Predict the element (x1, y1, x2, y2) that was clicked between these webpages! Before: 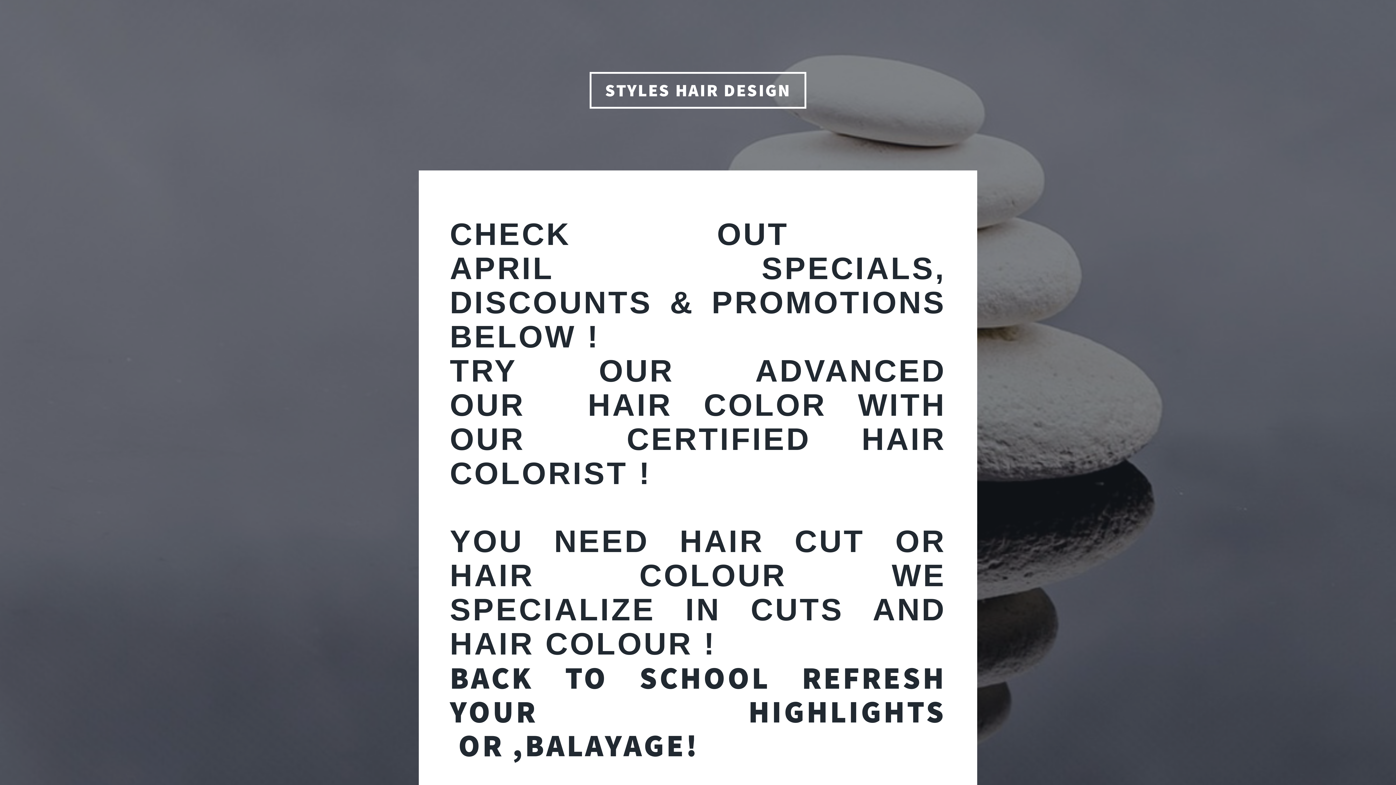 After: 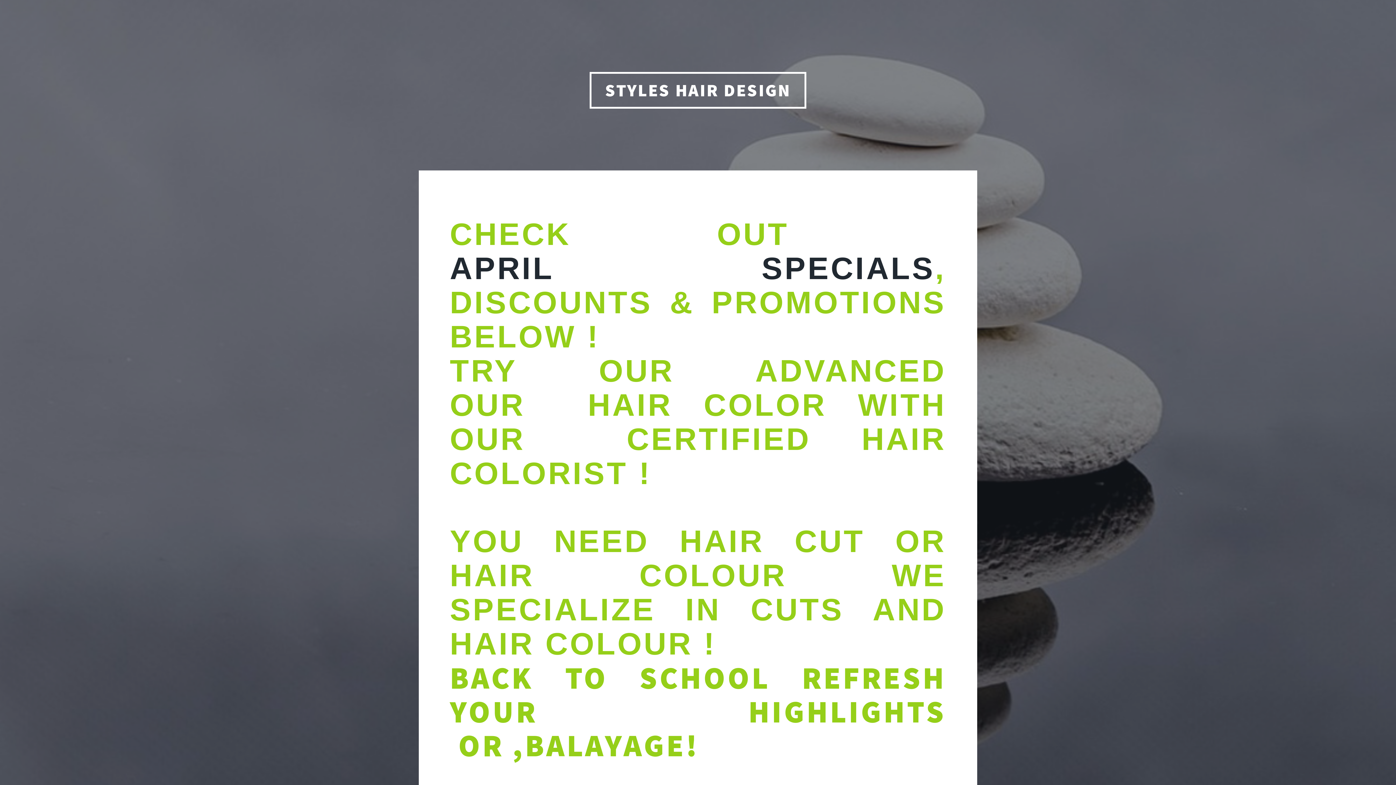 Action: bbox: (449, 217, 946, 762) label: CHECK OUT   APRIL SPECIALS, DISCOUNTS & PROMOTIONS BELOW !
TRY OUR ADVANCED OUR  HAIR COLOR WITH OUR  CERTIFIED HAIR COLORIST !

 

YOU NEED HAIR CUT OR HAIR COLOUR WE SPECIALIZE IN CUTS AND HAIR COLOUR !

BACK TO SCHOOL REFRESH YOUR HIGHLIGHTS  OR ,BALAYAGE!